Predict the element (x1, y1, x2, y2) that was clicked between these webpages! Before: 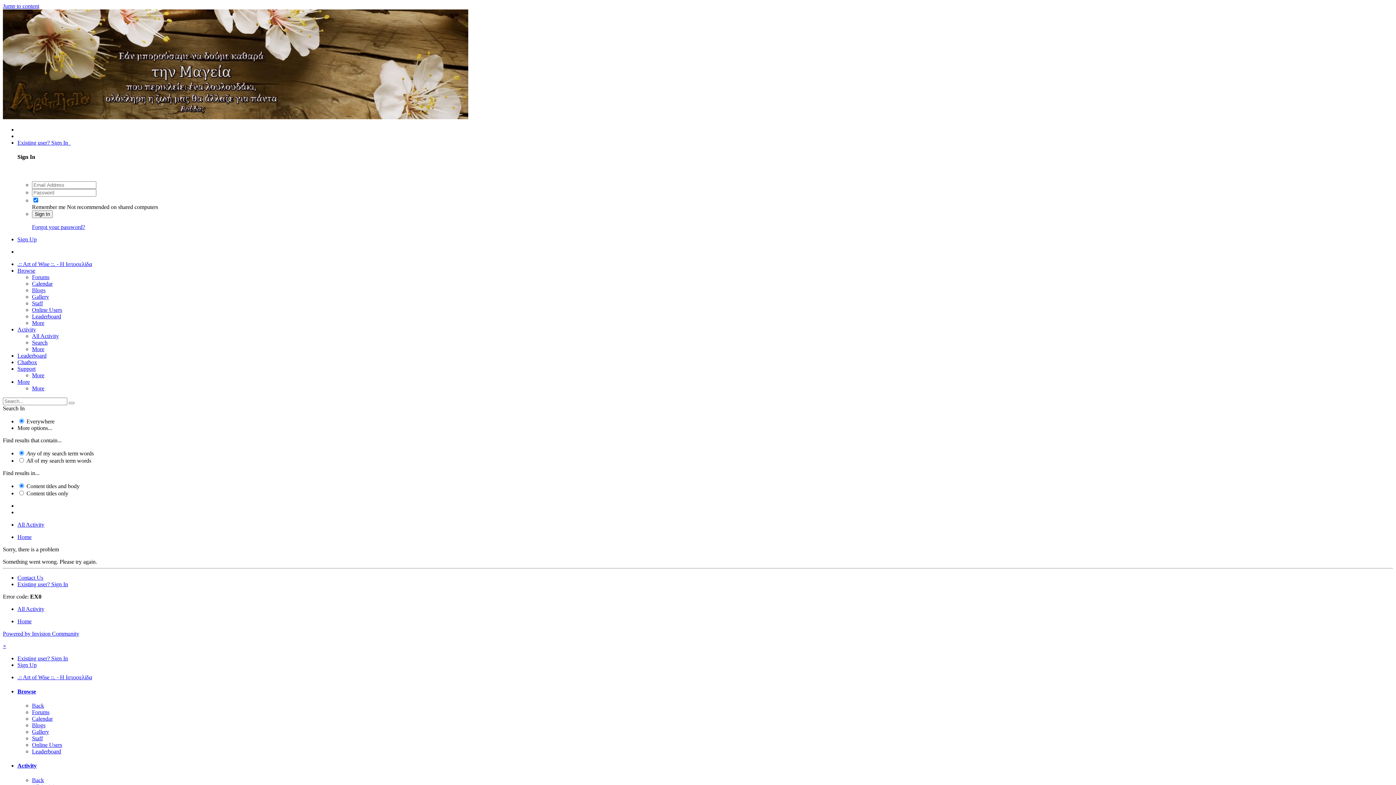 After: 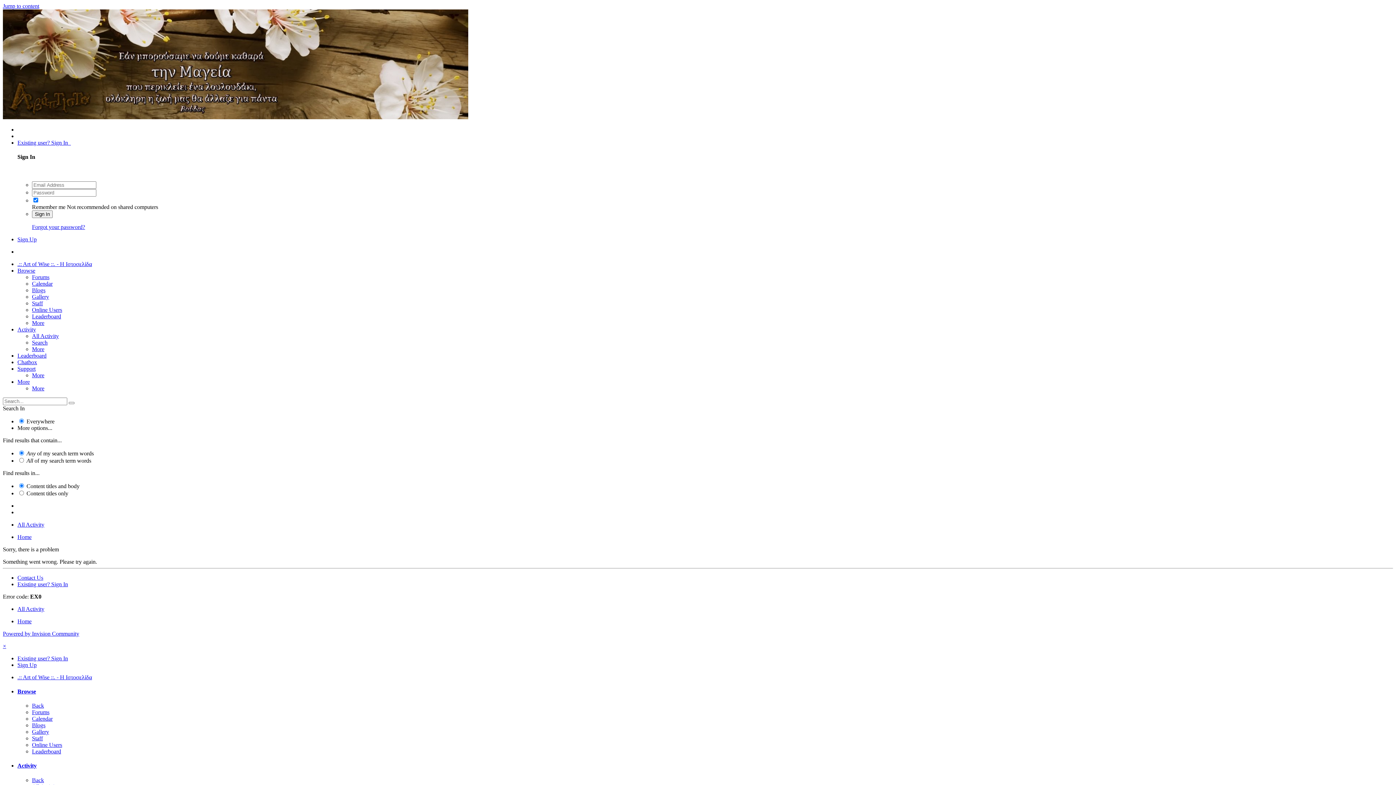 Action: label: Existing user? Sign In   bbox: (17, 139, 70, 145)